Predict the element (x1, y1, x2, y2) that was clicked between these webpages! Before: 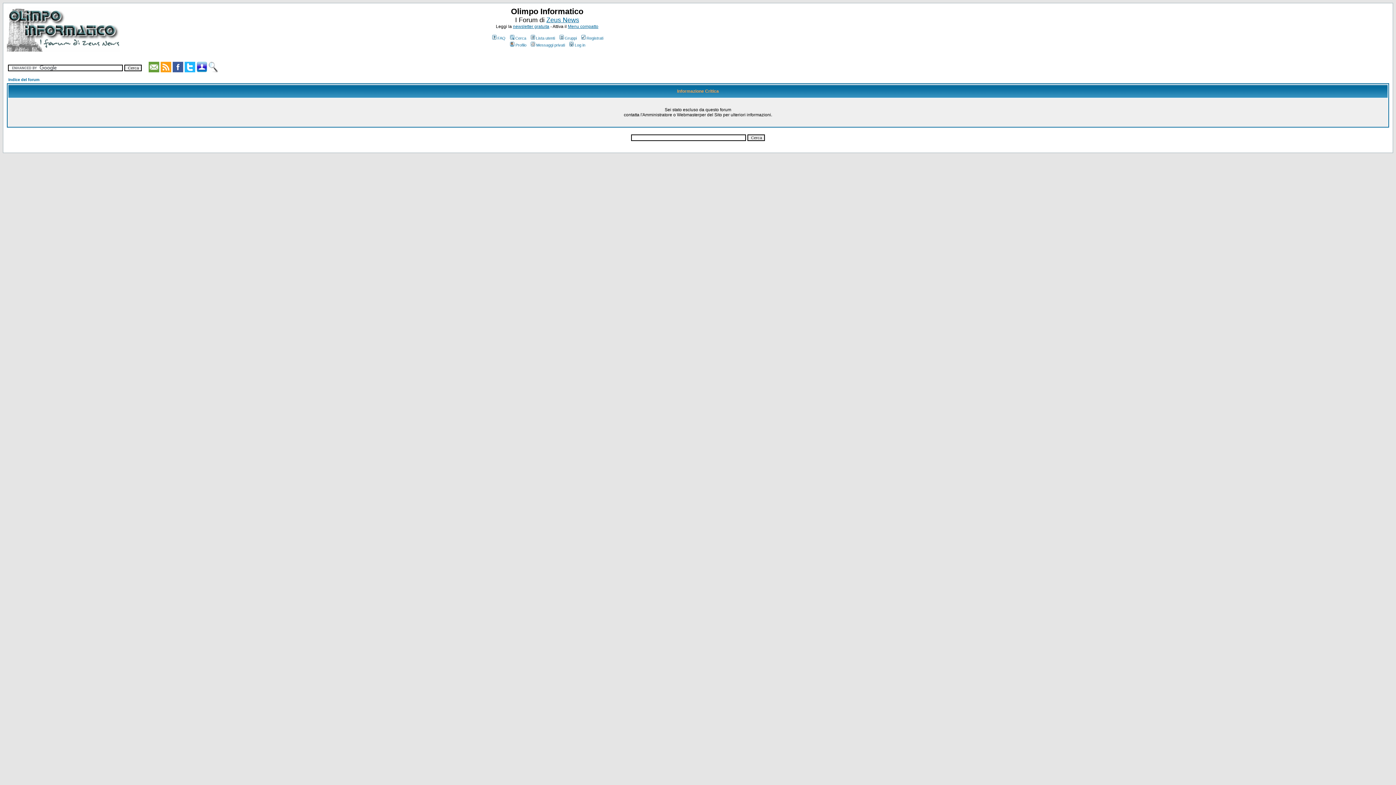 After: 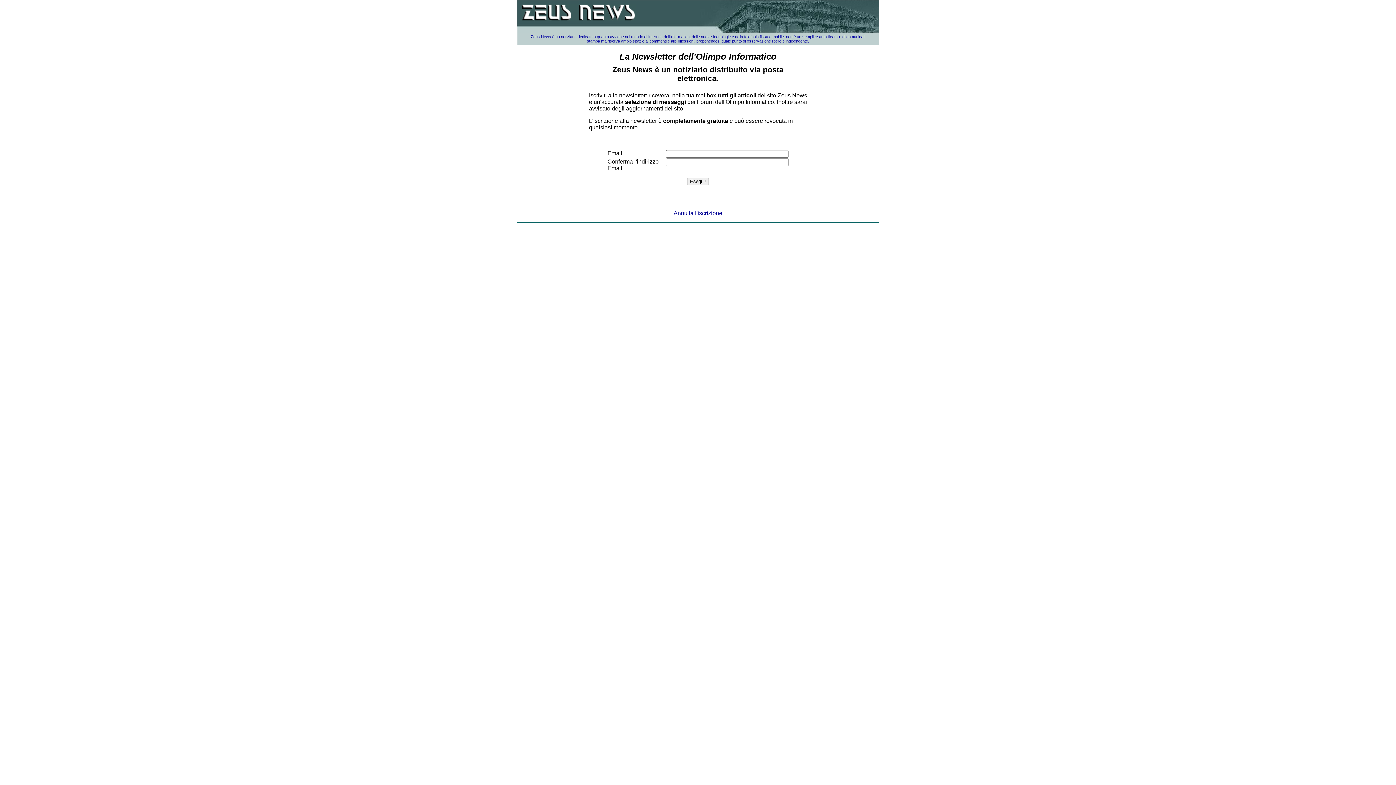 Action: label: newsletter gratuita bbox: (513, 24, 549, 29)